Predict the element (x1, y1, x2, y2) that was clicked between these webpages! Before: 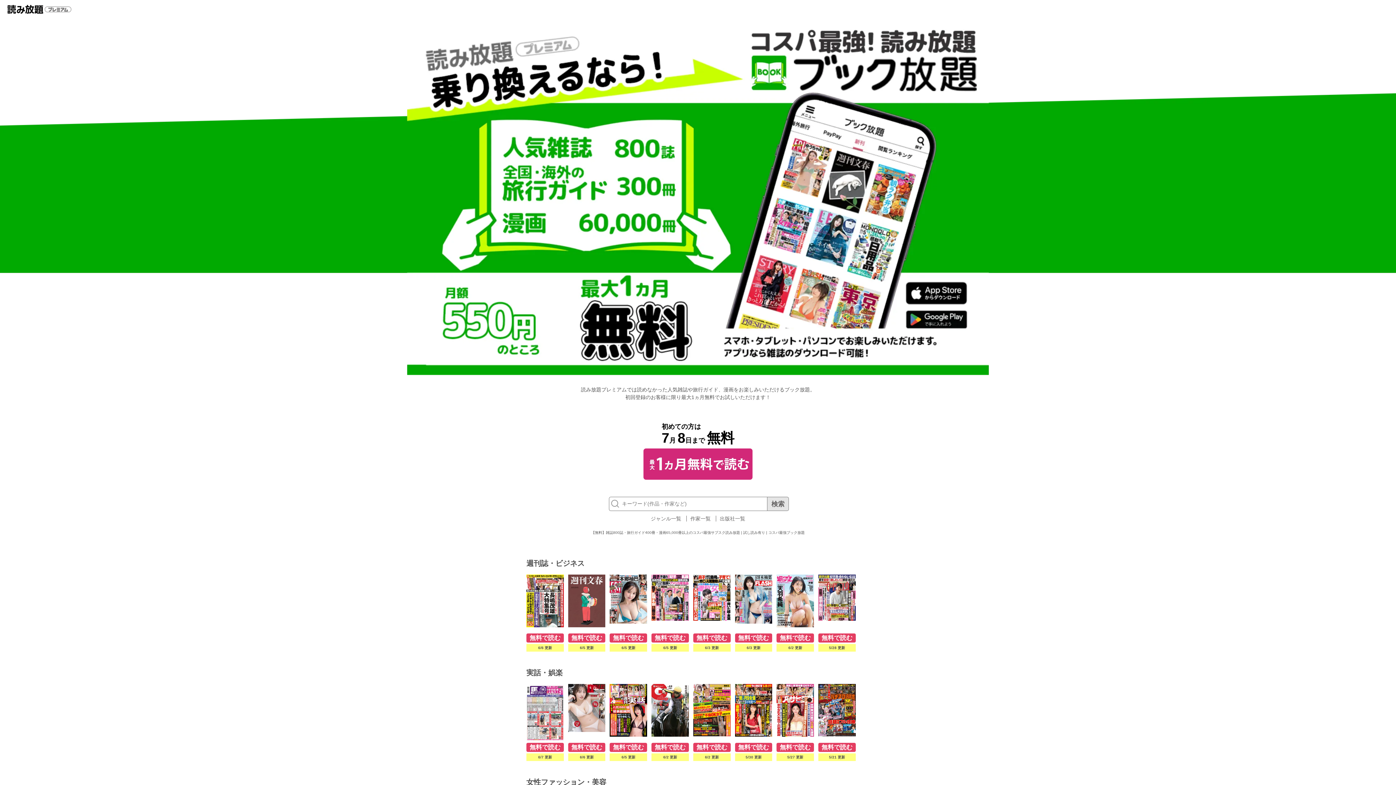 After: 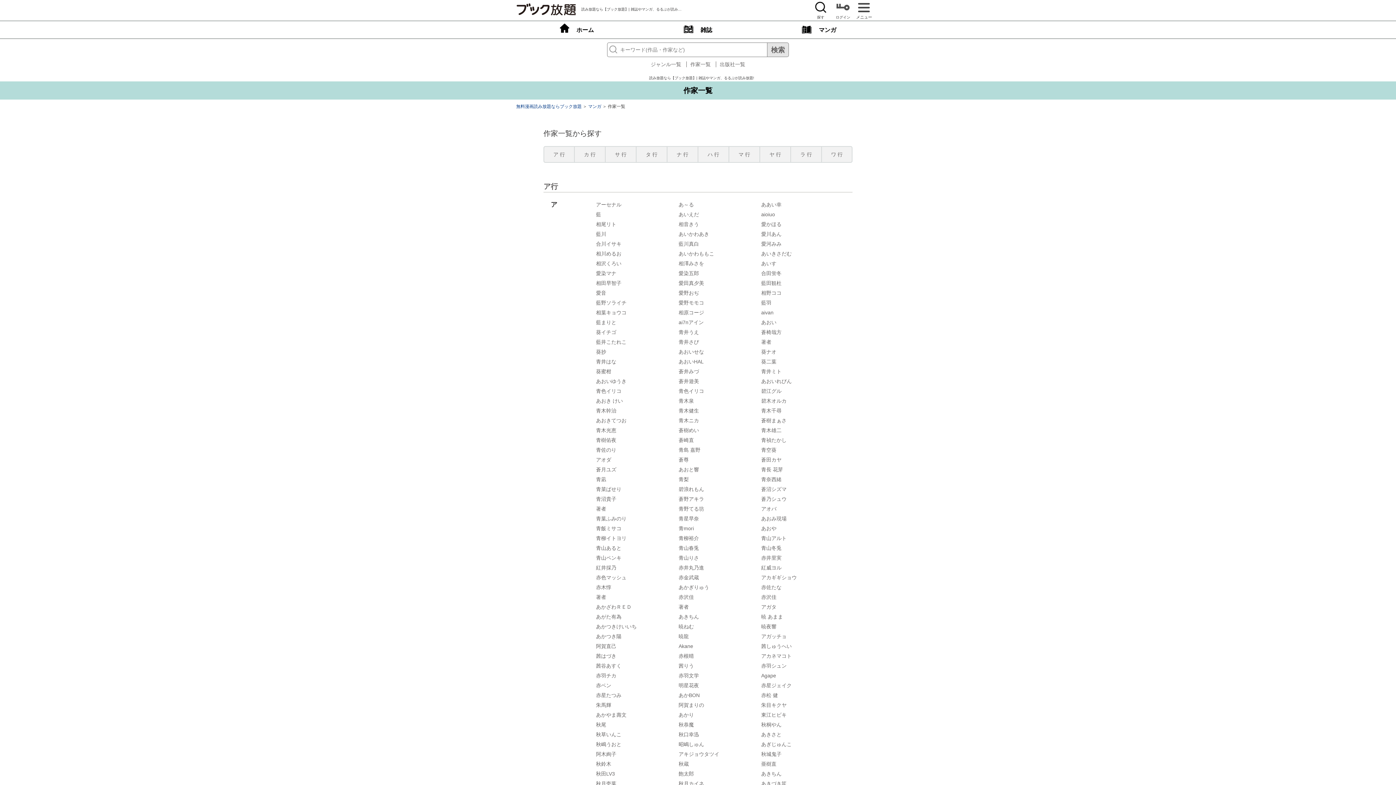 Action: bbox: (686, 515, 714, 521) label: 作家一覧